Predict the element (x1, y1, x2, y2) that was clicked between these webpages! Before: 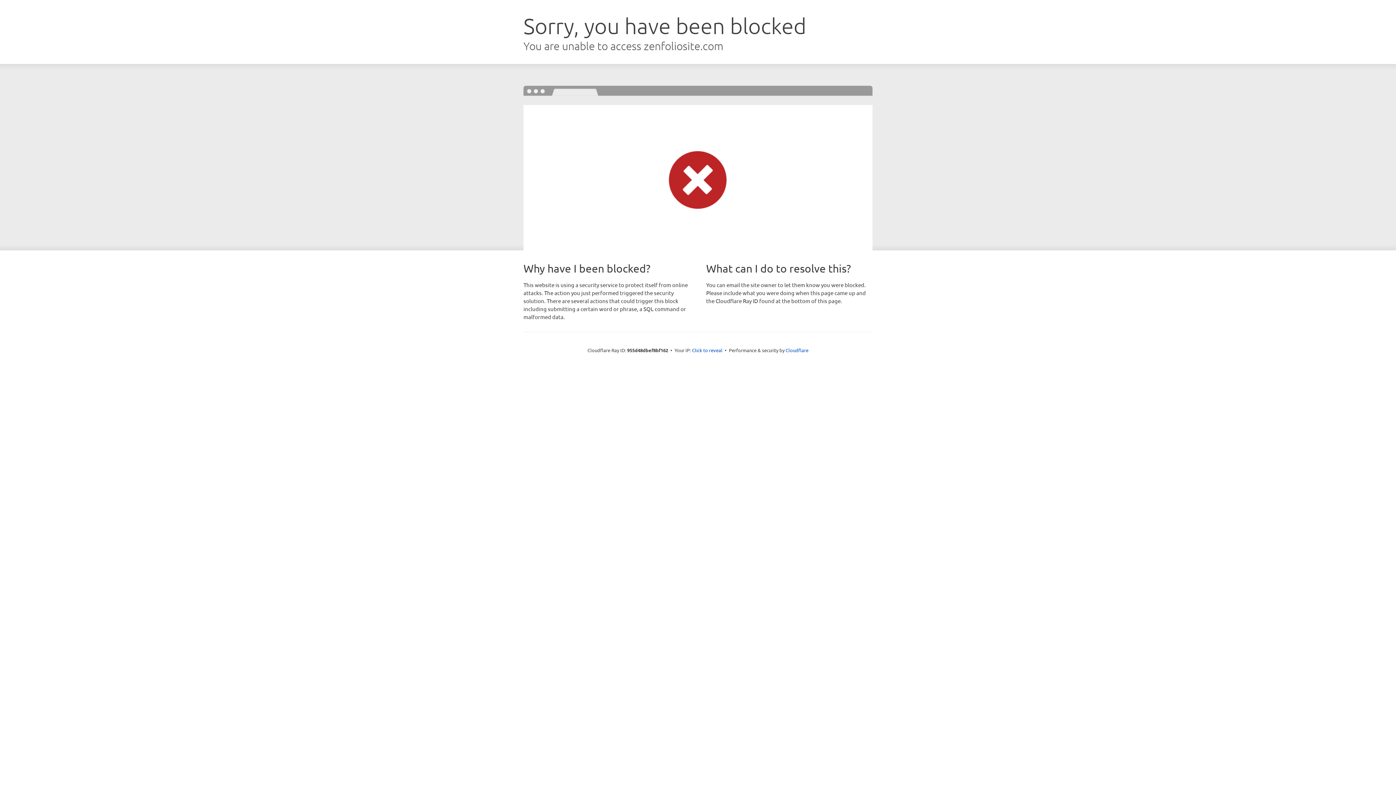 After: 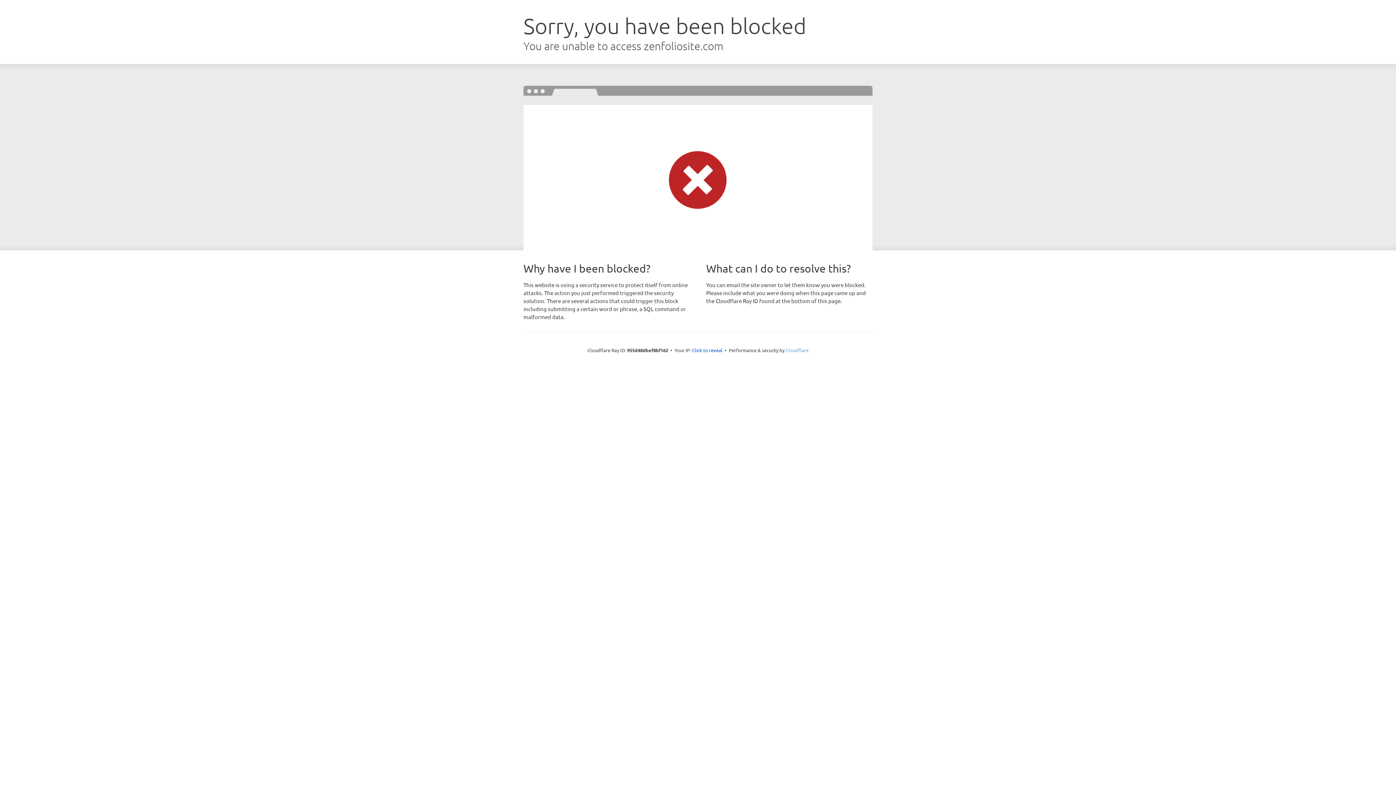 Action: label: Cloudflare bbox: (785, 347, 808, 353)